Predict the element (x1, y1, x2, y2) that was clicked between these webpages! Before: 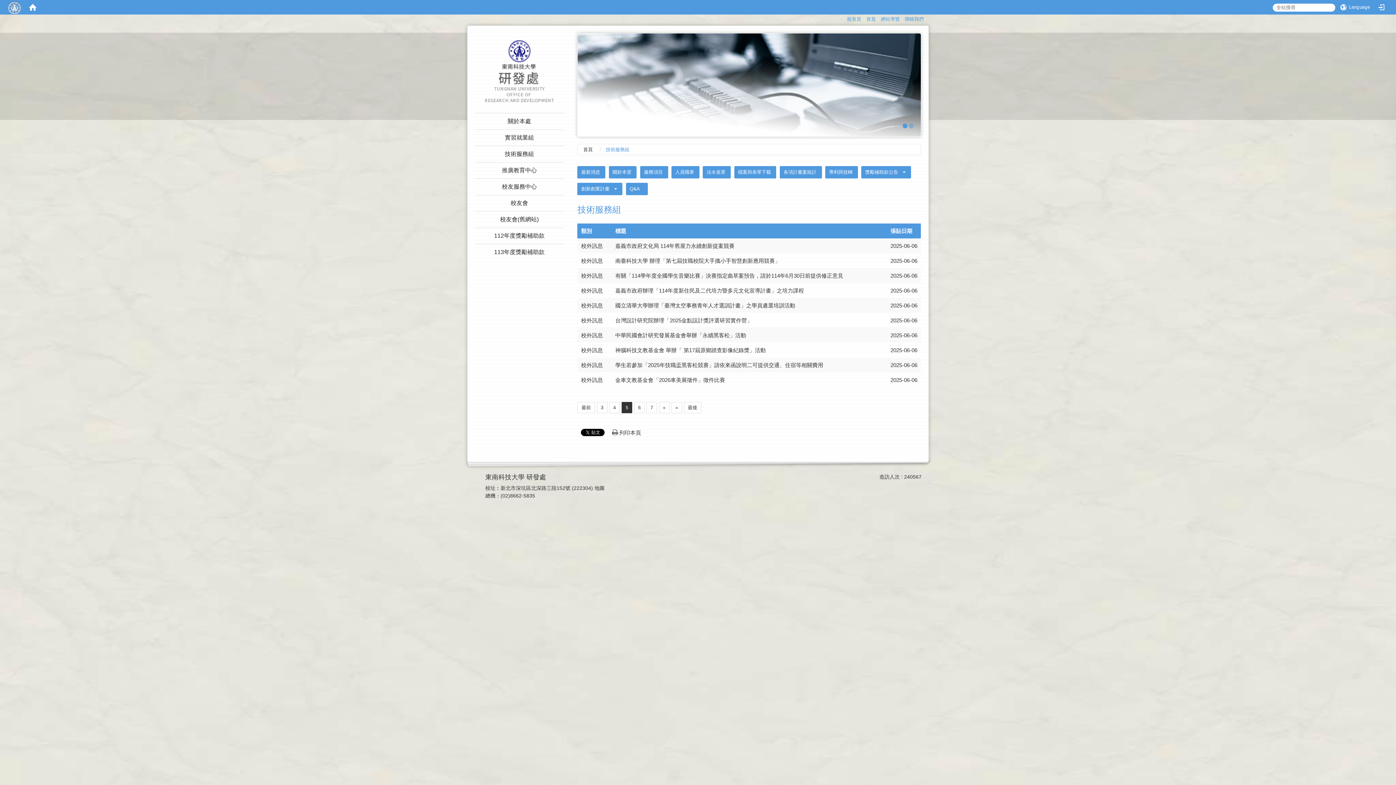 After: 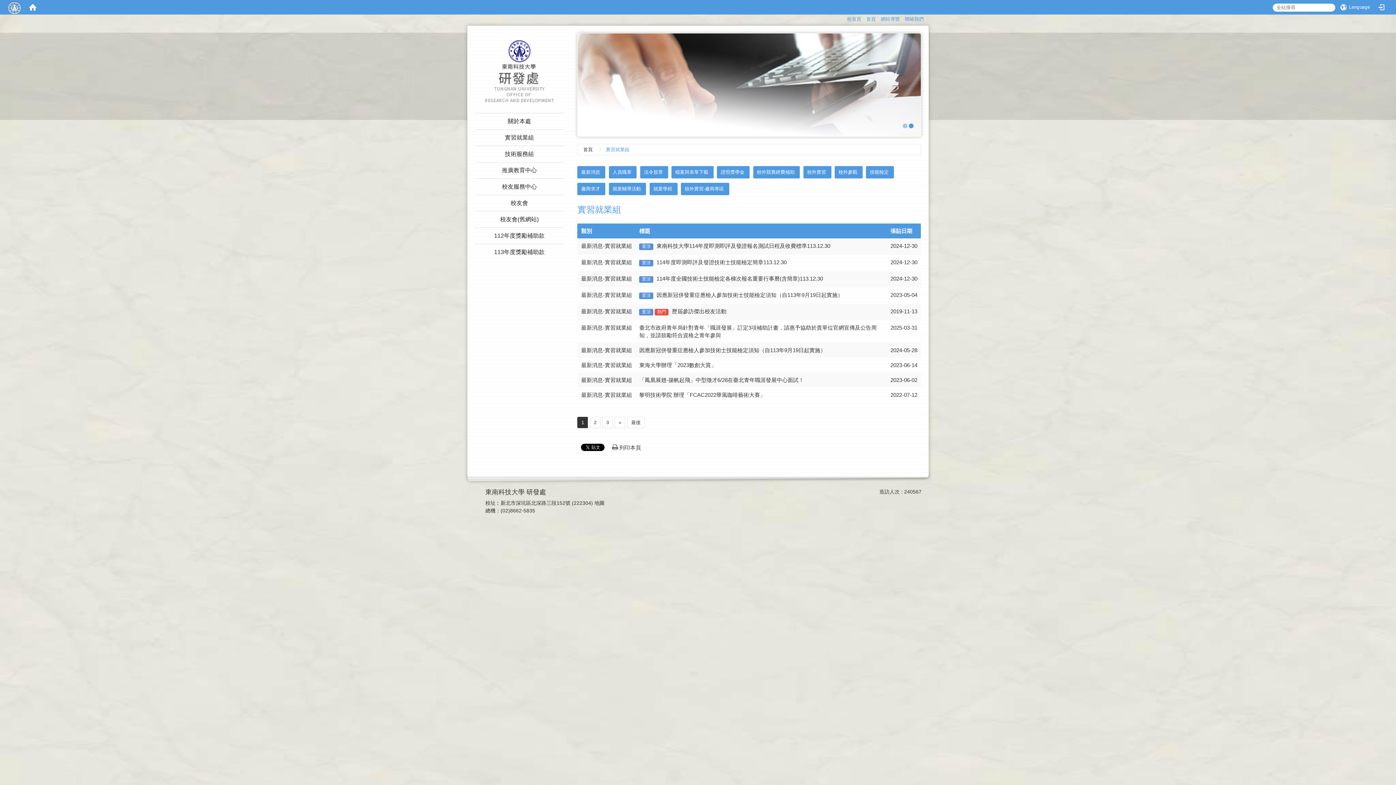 Action: bbox: (474, 129, 564, 145) label: 實習就業組